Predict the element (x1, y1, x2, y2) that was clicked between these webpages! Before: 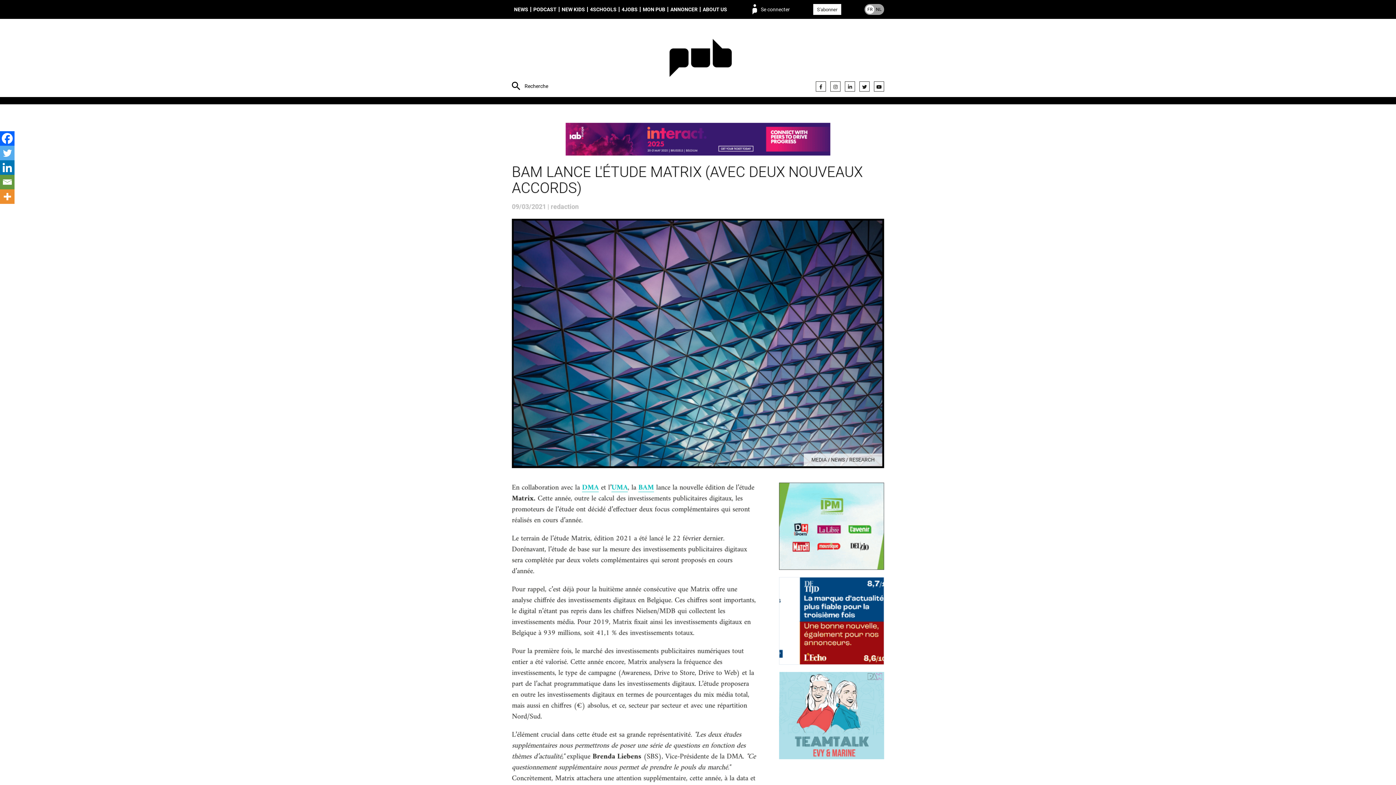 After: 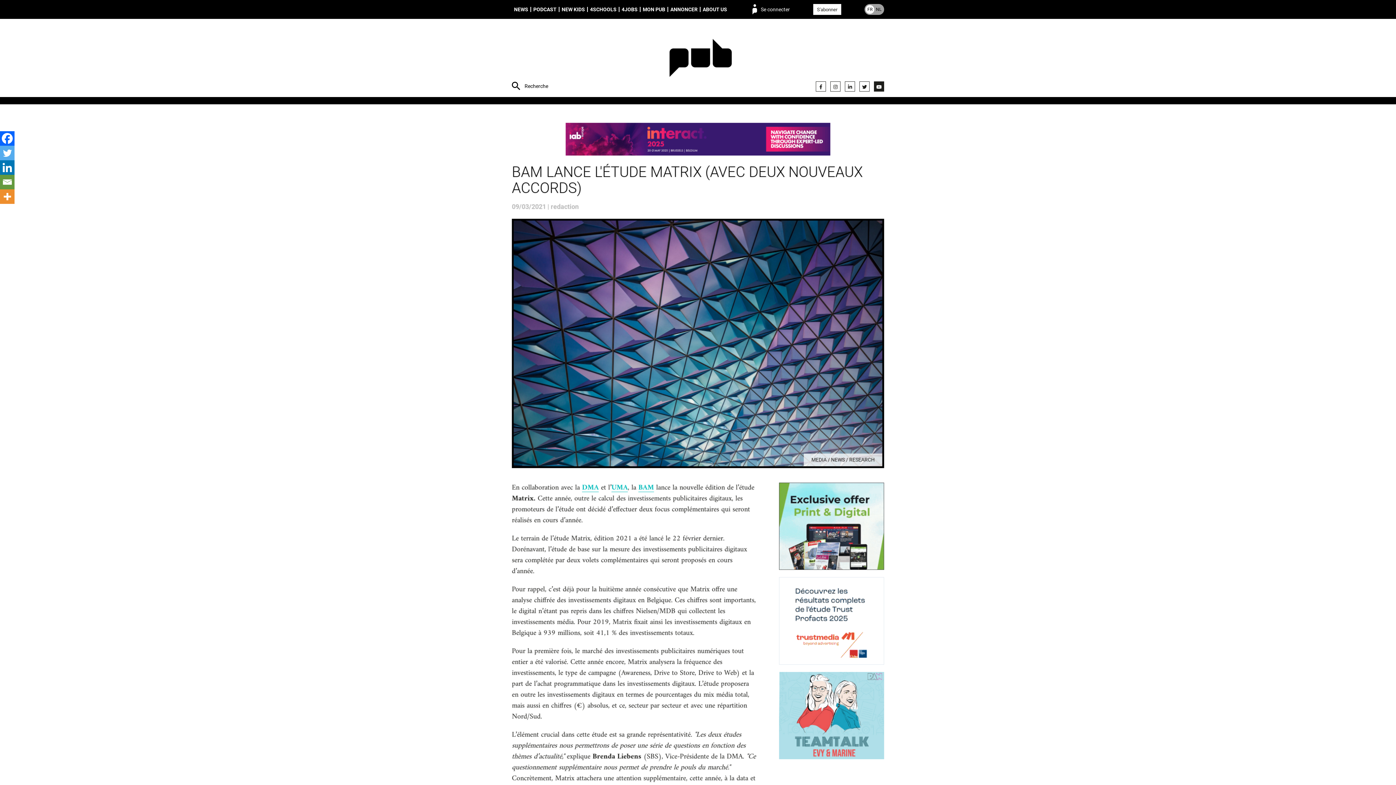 Action: bbox: (874, 81, 884, 91)